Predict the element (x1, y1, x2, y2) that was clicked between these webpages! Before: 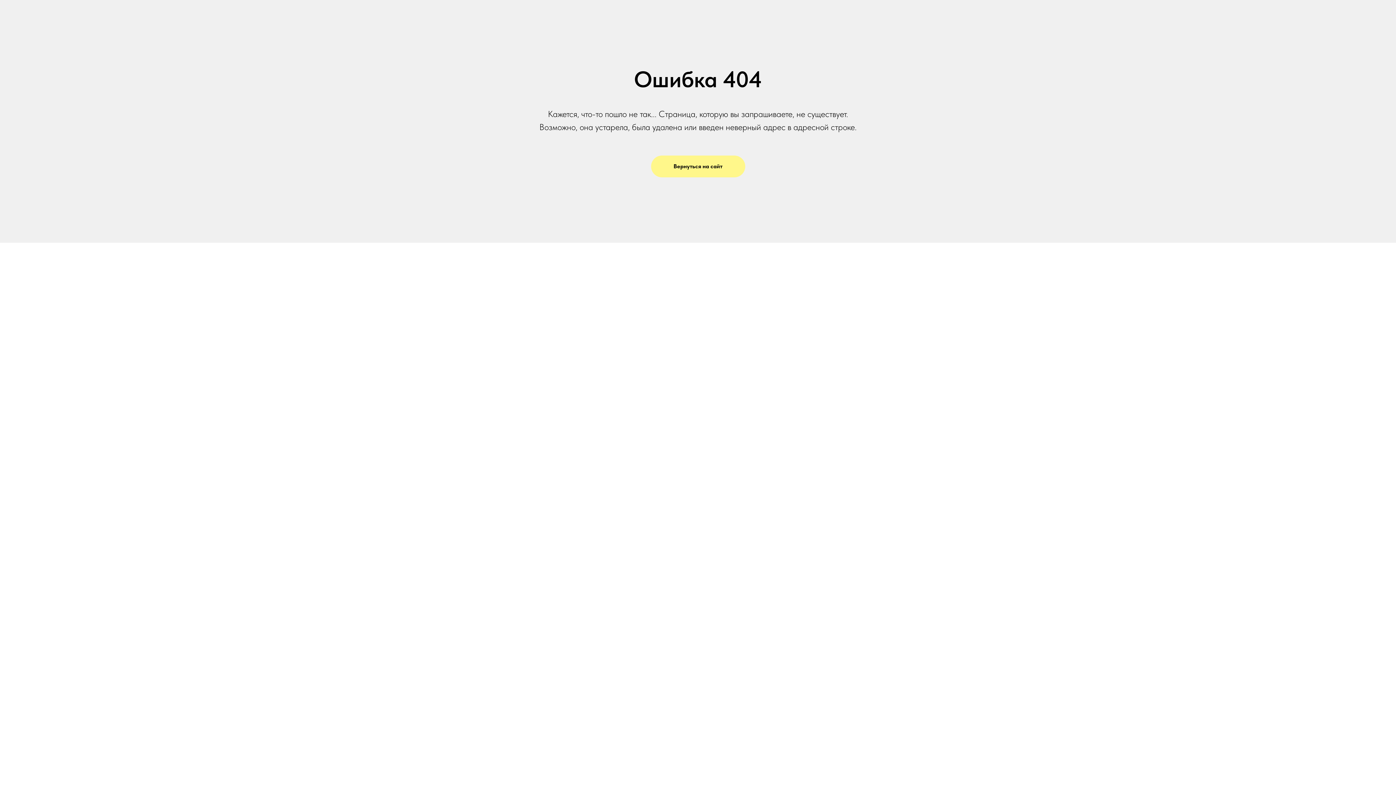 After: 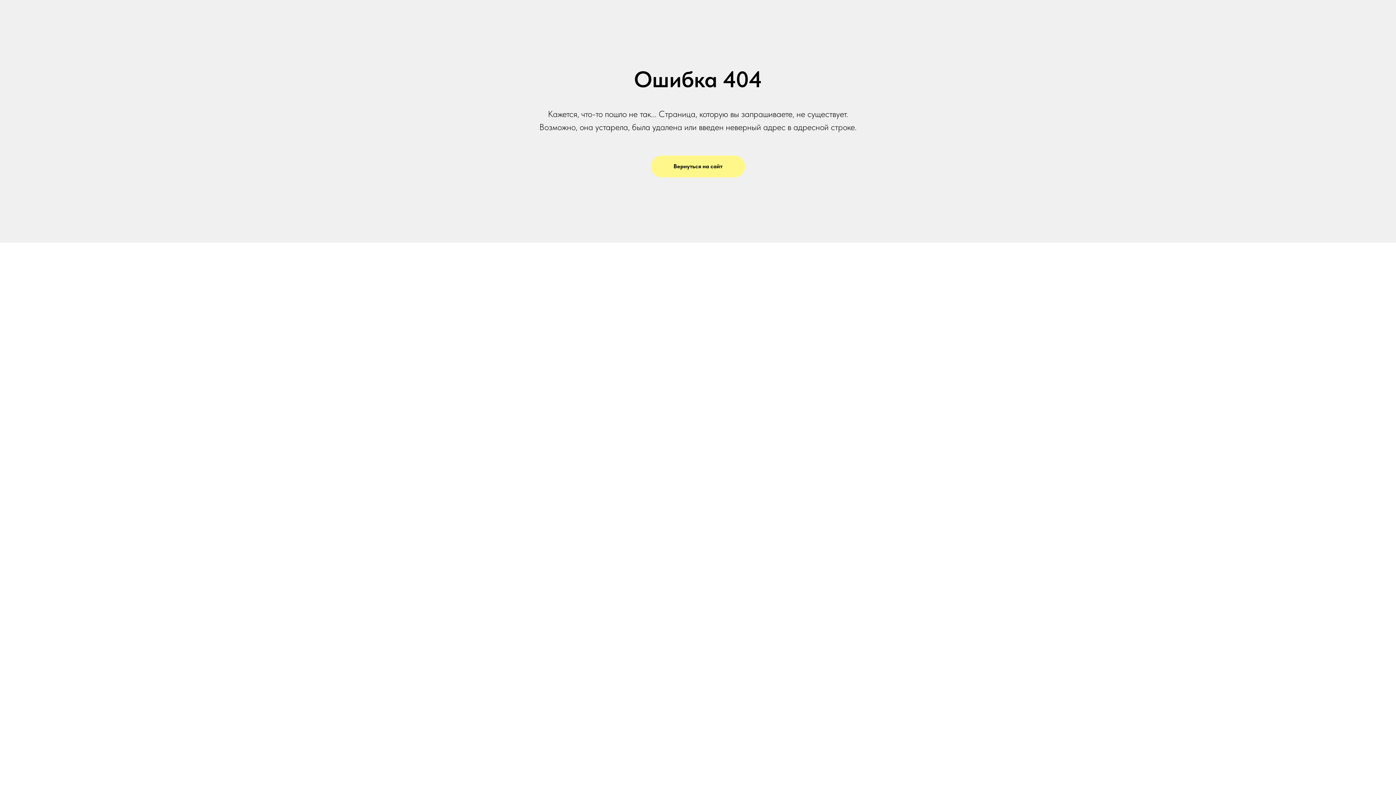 Action: bbox: (651, 155, 745, 177) label: Вернуться на сайт